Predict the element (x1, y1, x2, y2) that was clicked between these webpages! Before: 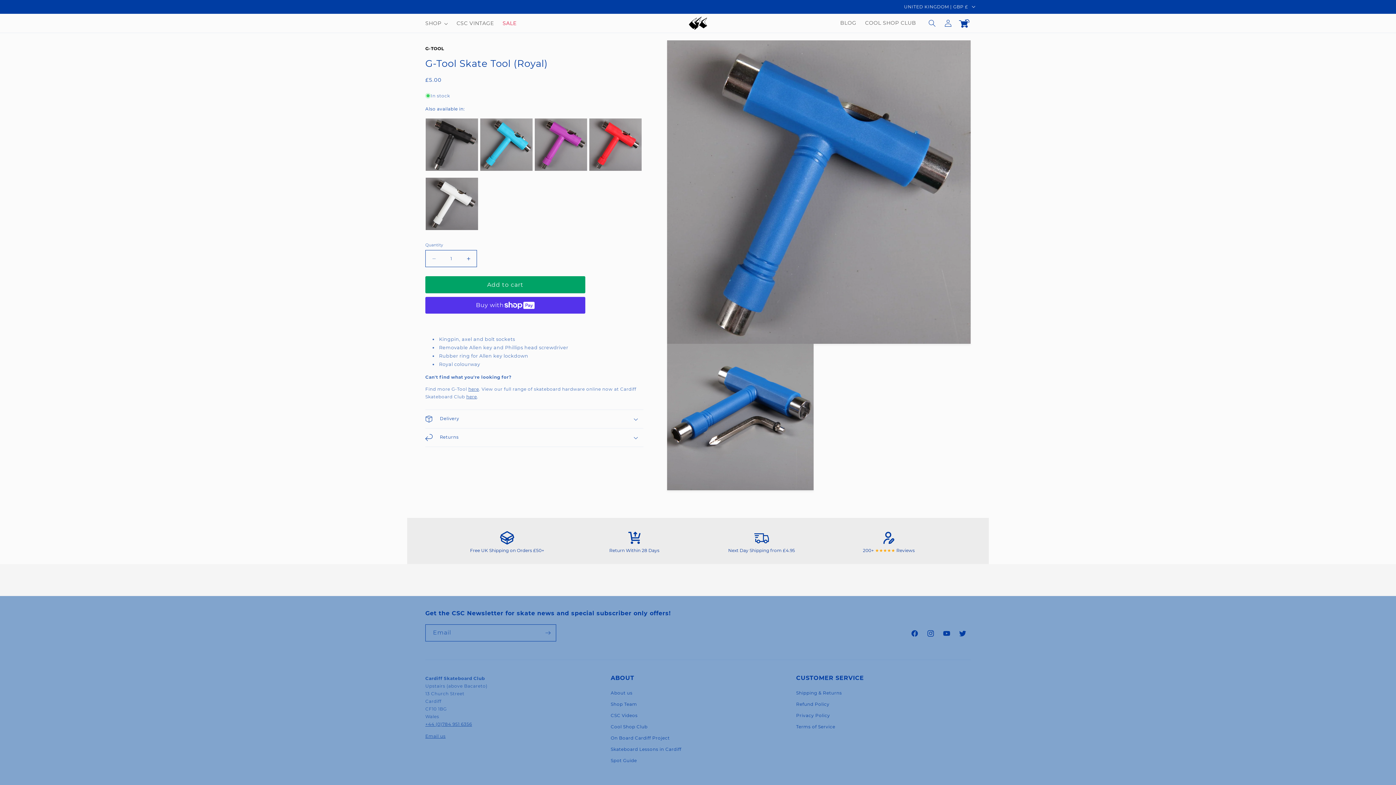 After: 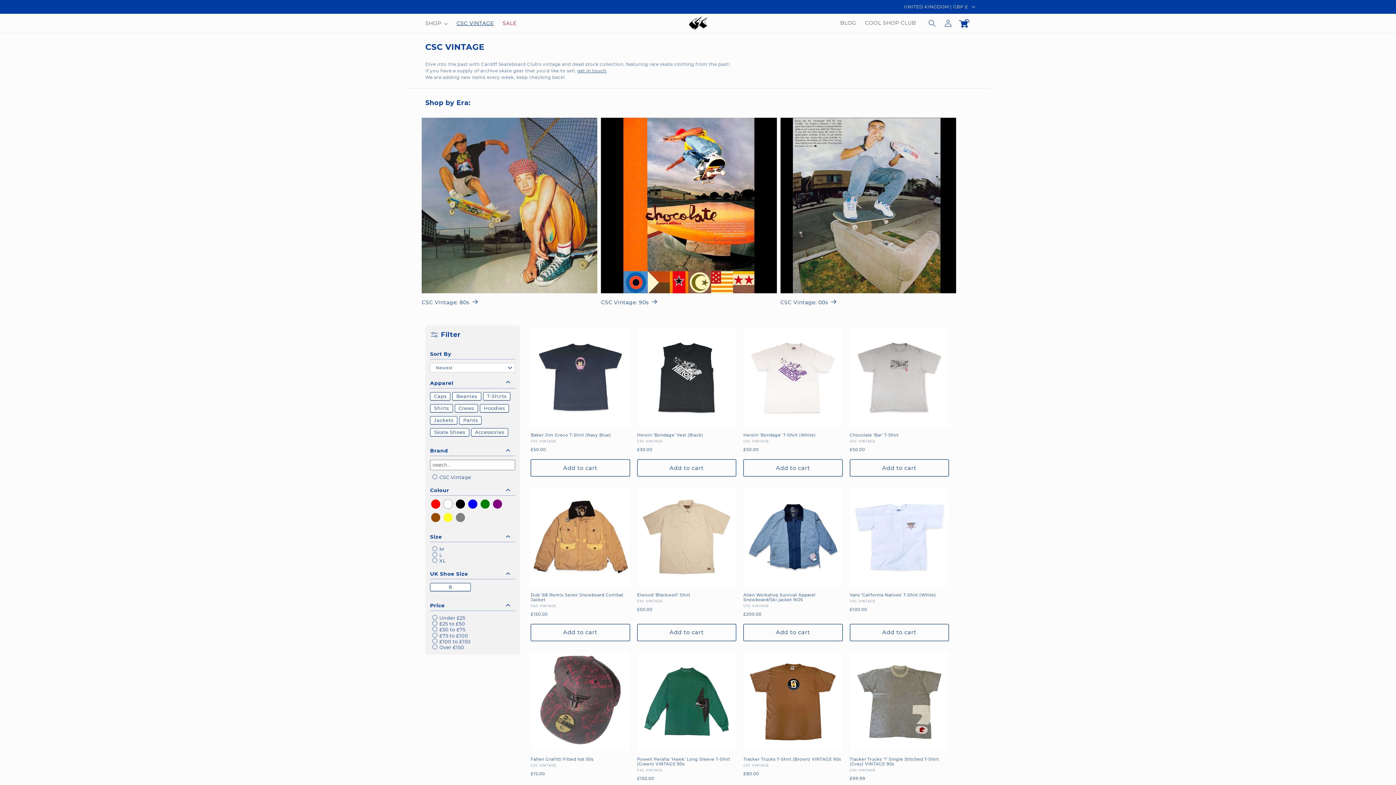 Action: label: CSC VINTAGE bbox: (452, 15, 498, 30)